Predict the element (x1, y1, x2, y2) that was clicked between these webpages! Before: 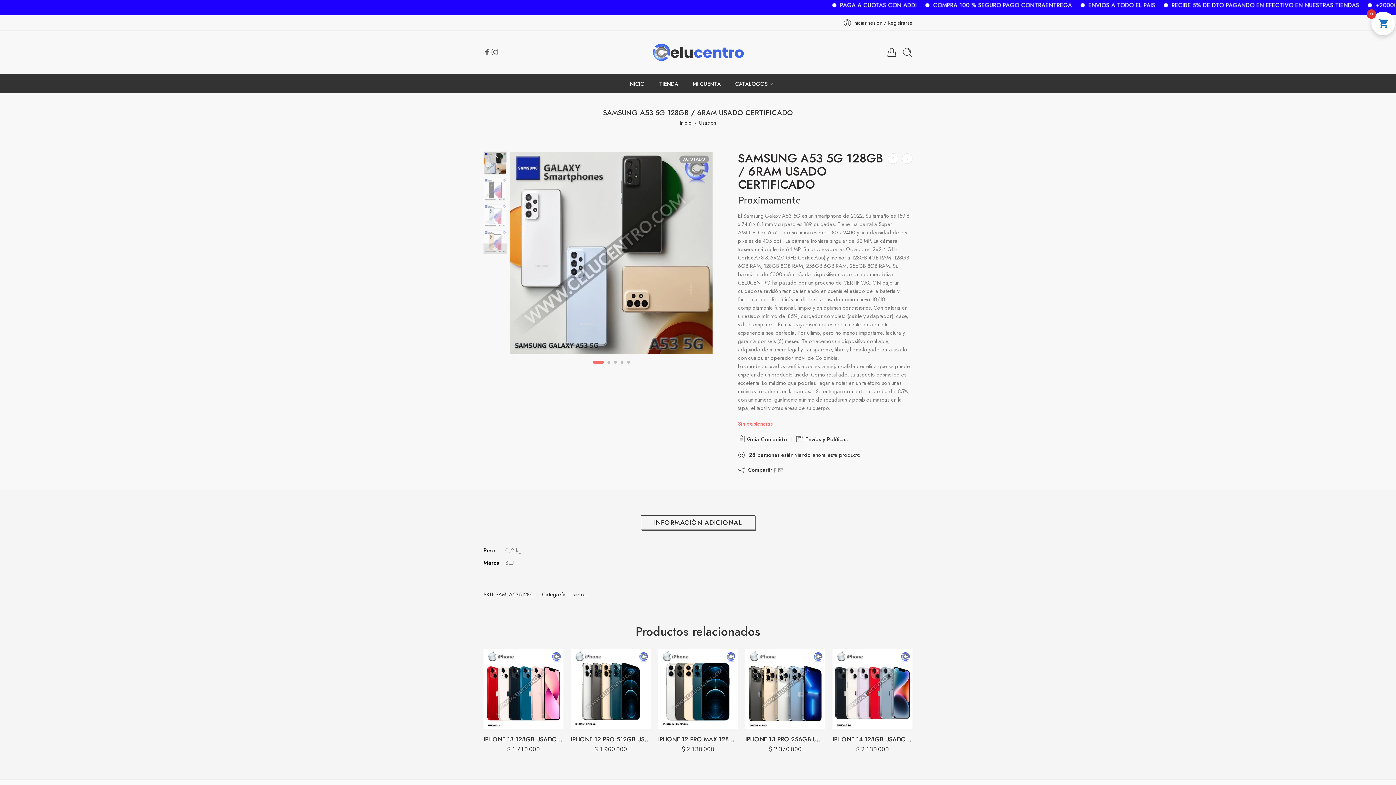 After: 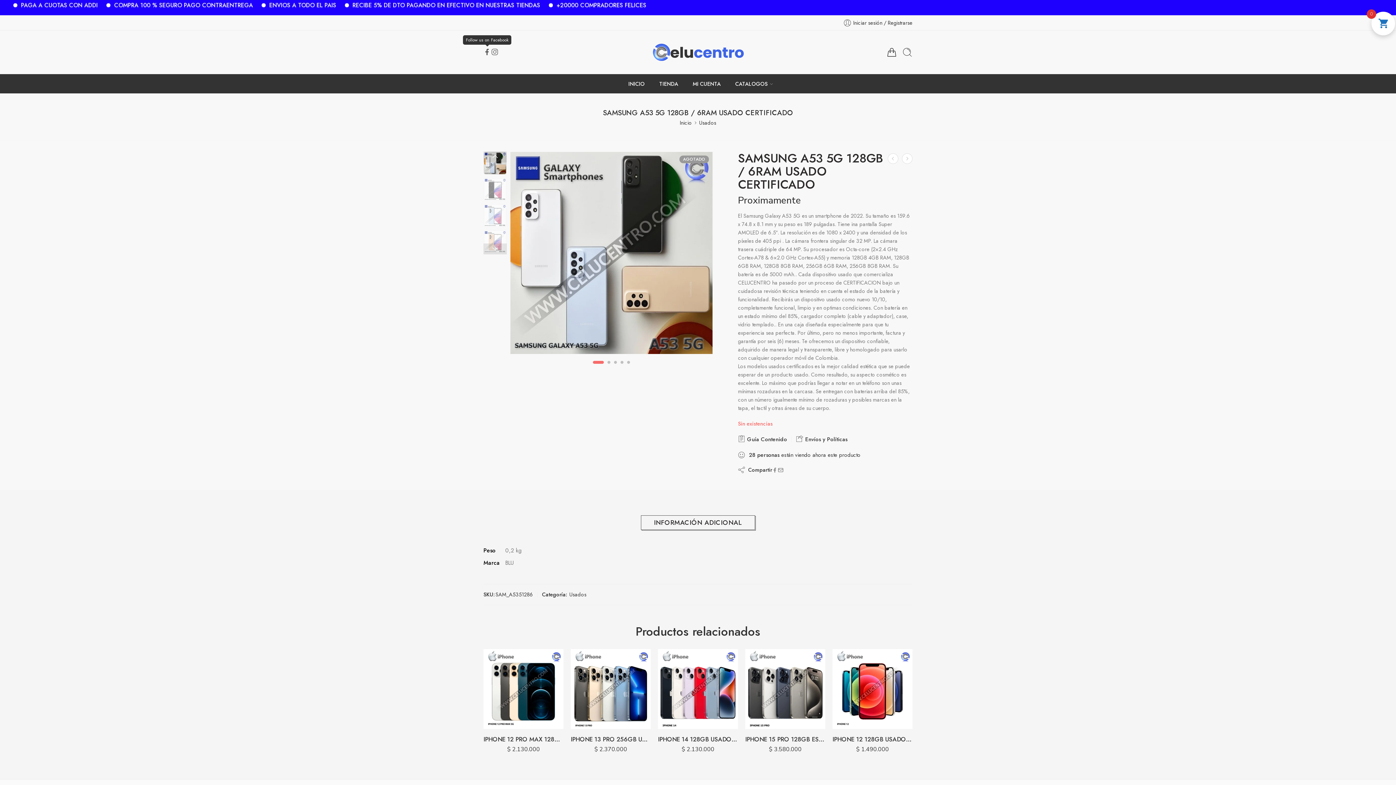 Action: bbox: (483, 48, 490, 55)